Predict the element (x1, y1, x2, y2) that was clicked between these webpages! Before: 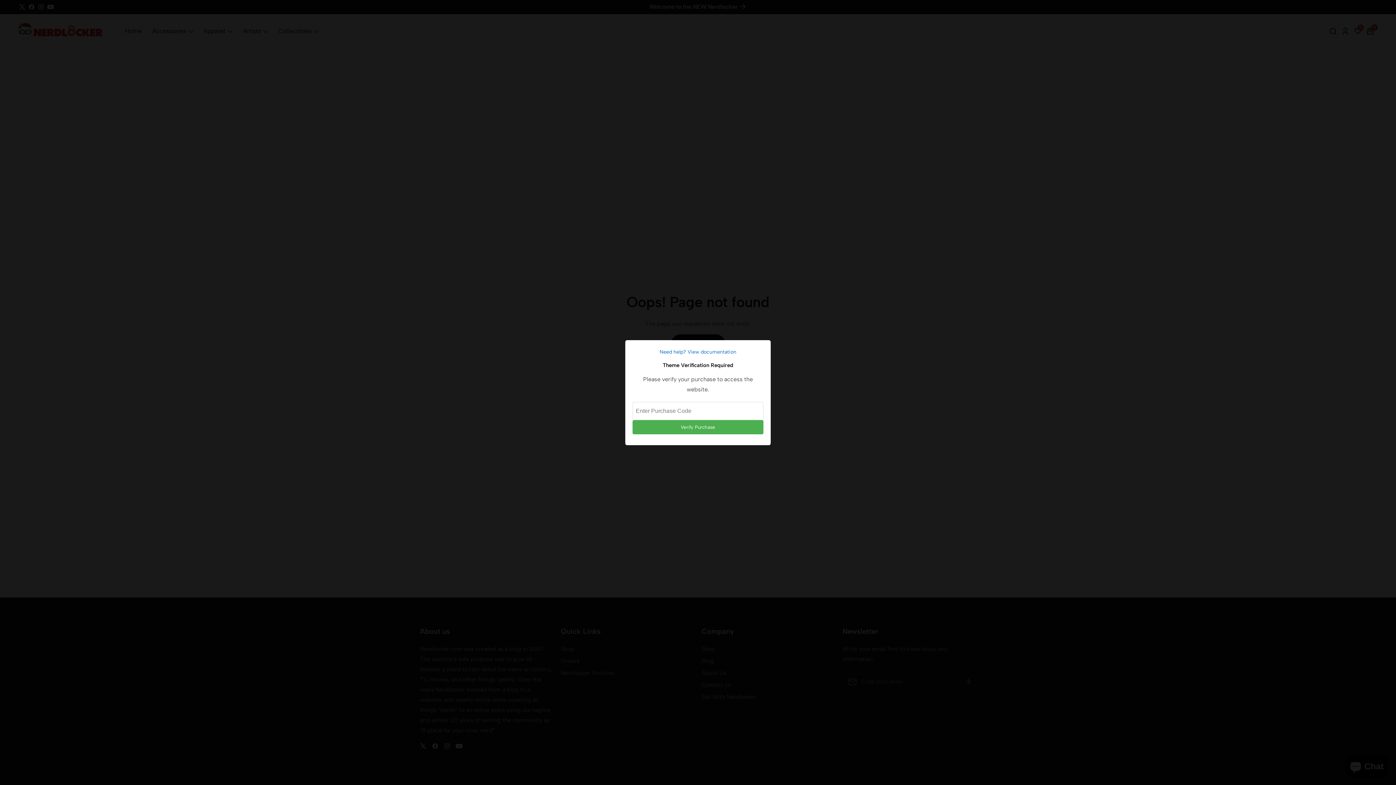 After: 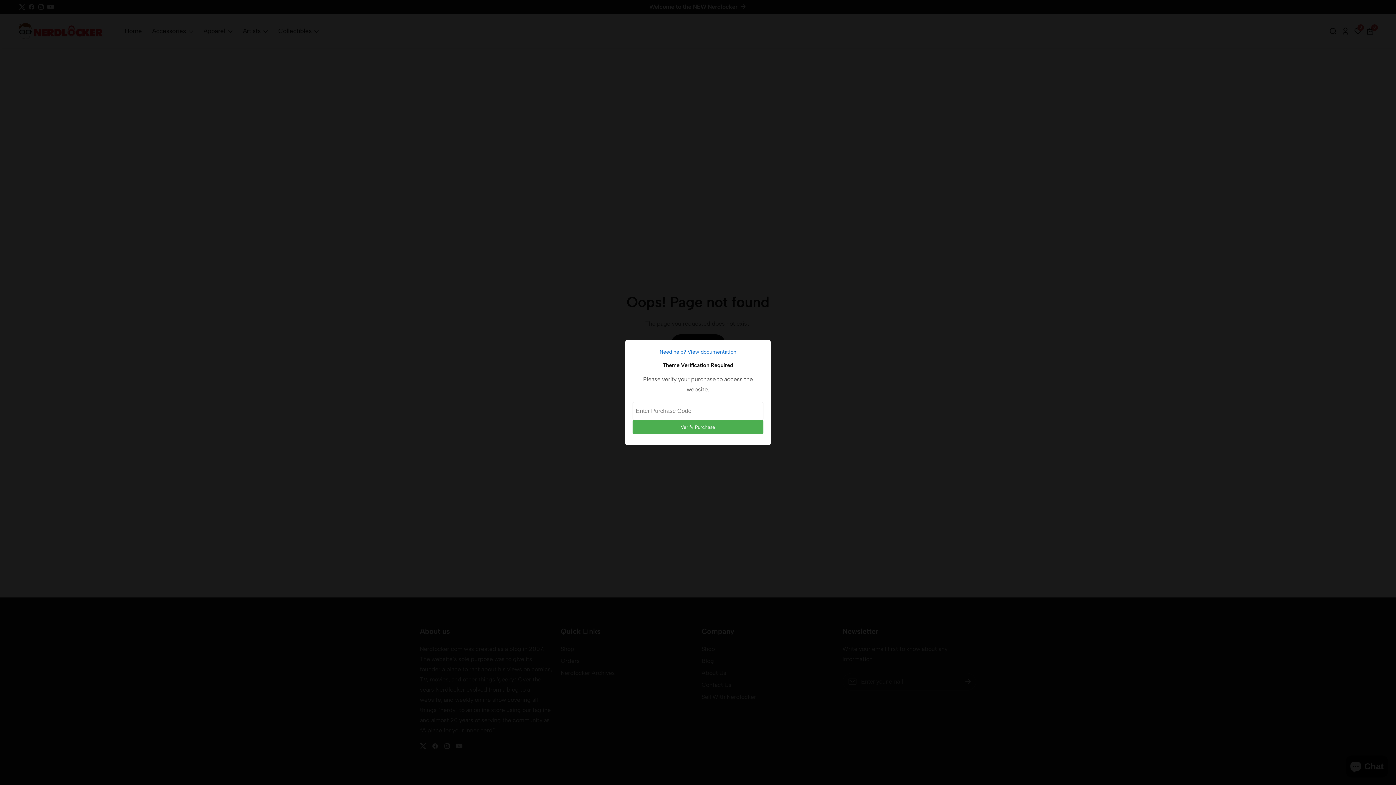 Action: bbox: (632, 347, 763, 356) label: Need help? View documentation